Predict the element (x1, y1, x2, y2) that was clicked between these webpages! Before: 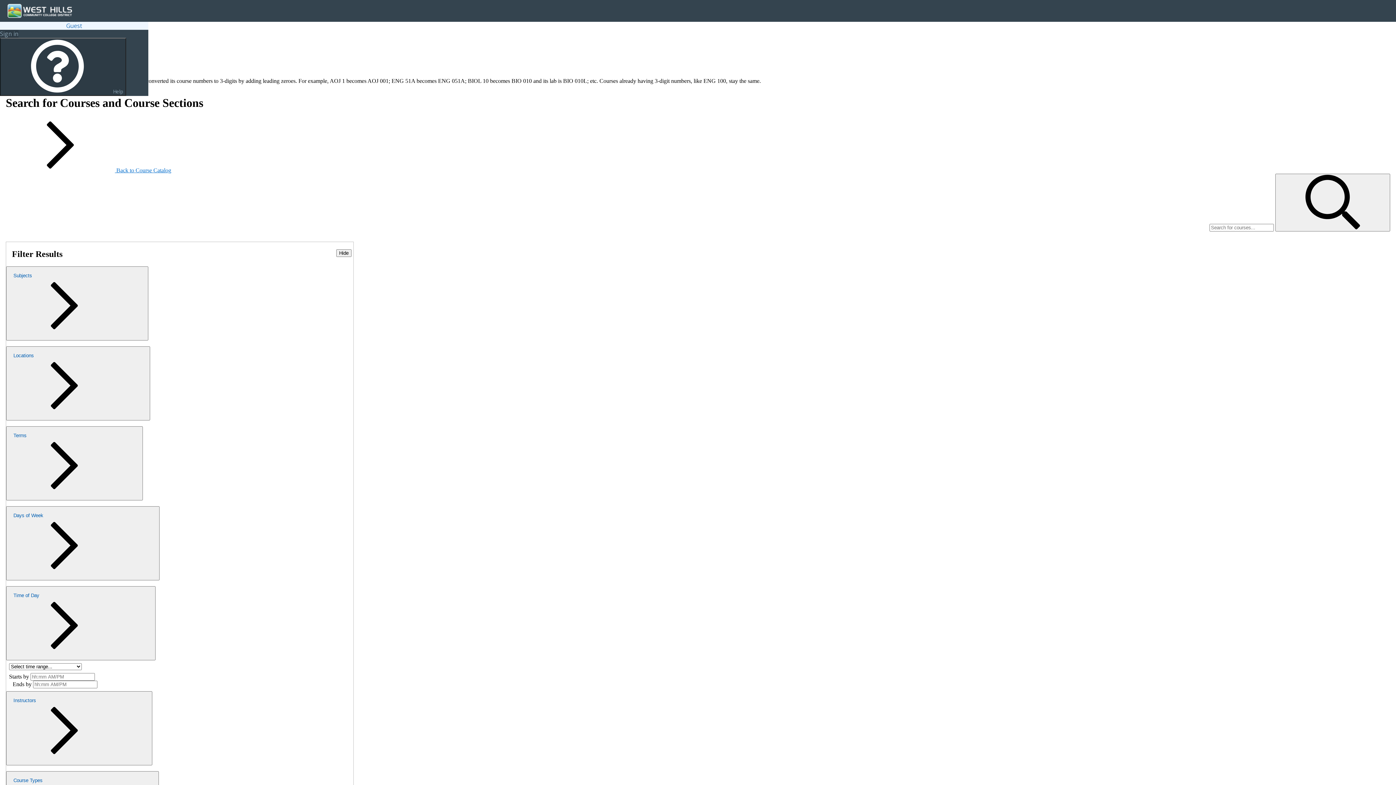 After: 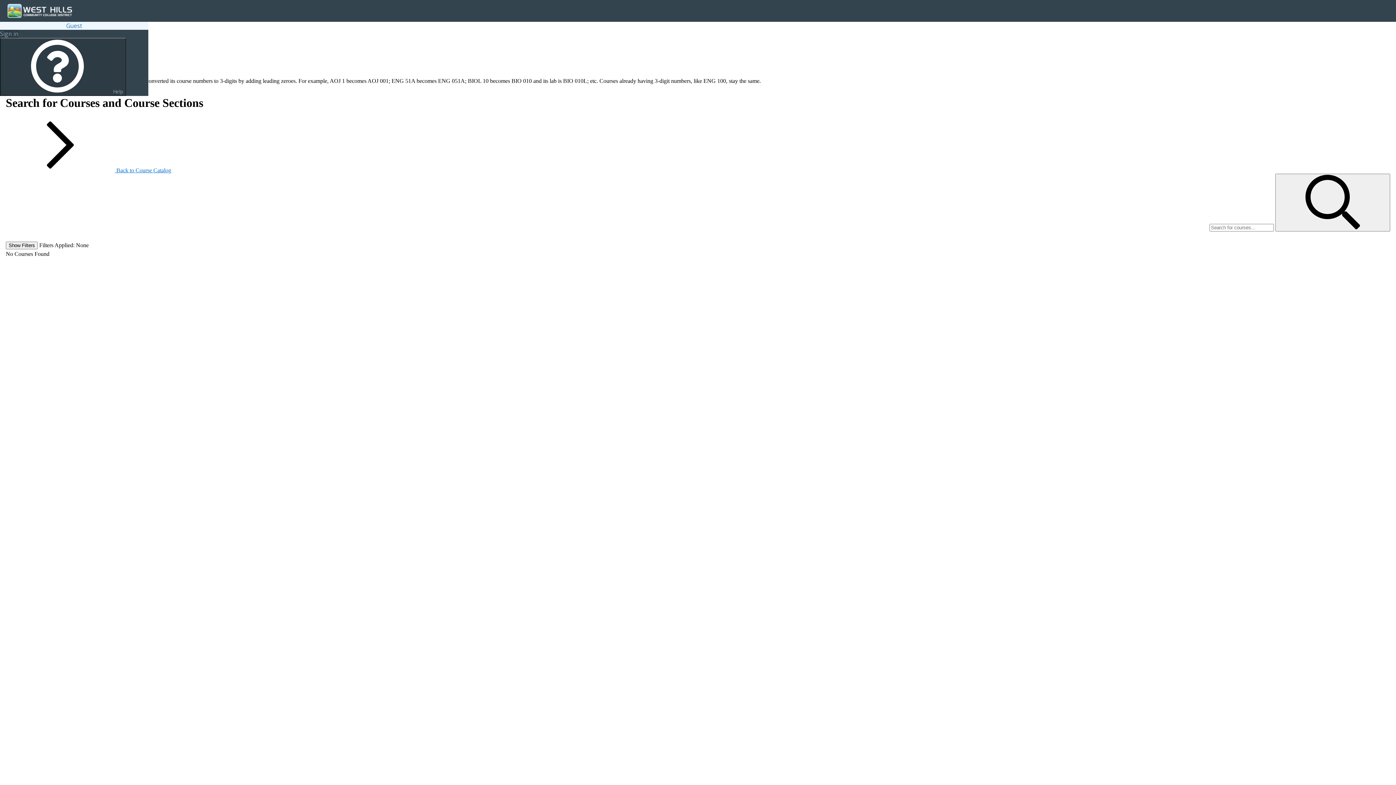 Action: label: Hide filters bbox: (336, 249, 351, 257)